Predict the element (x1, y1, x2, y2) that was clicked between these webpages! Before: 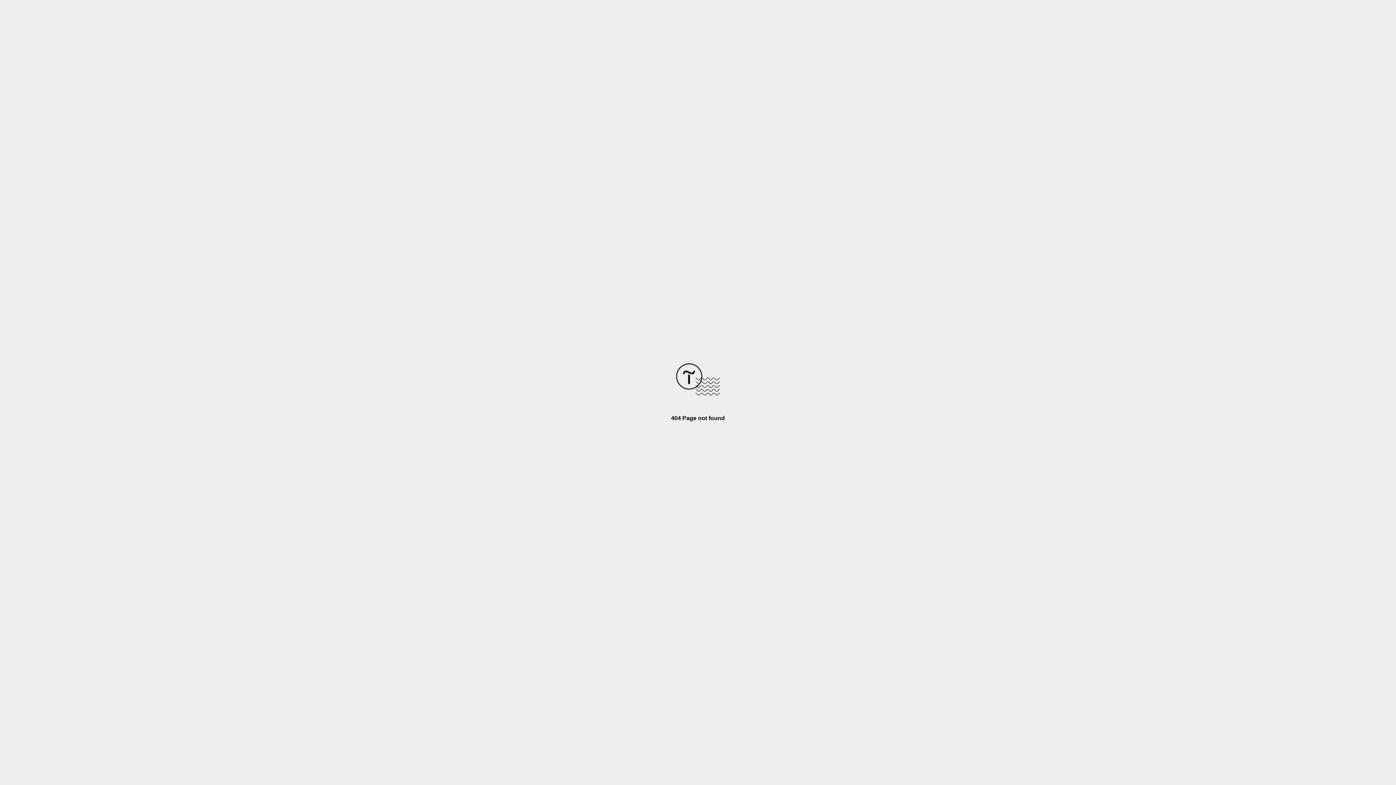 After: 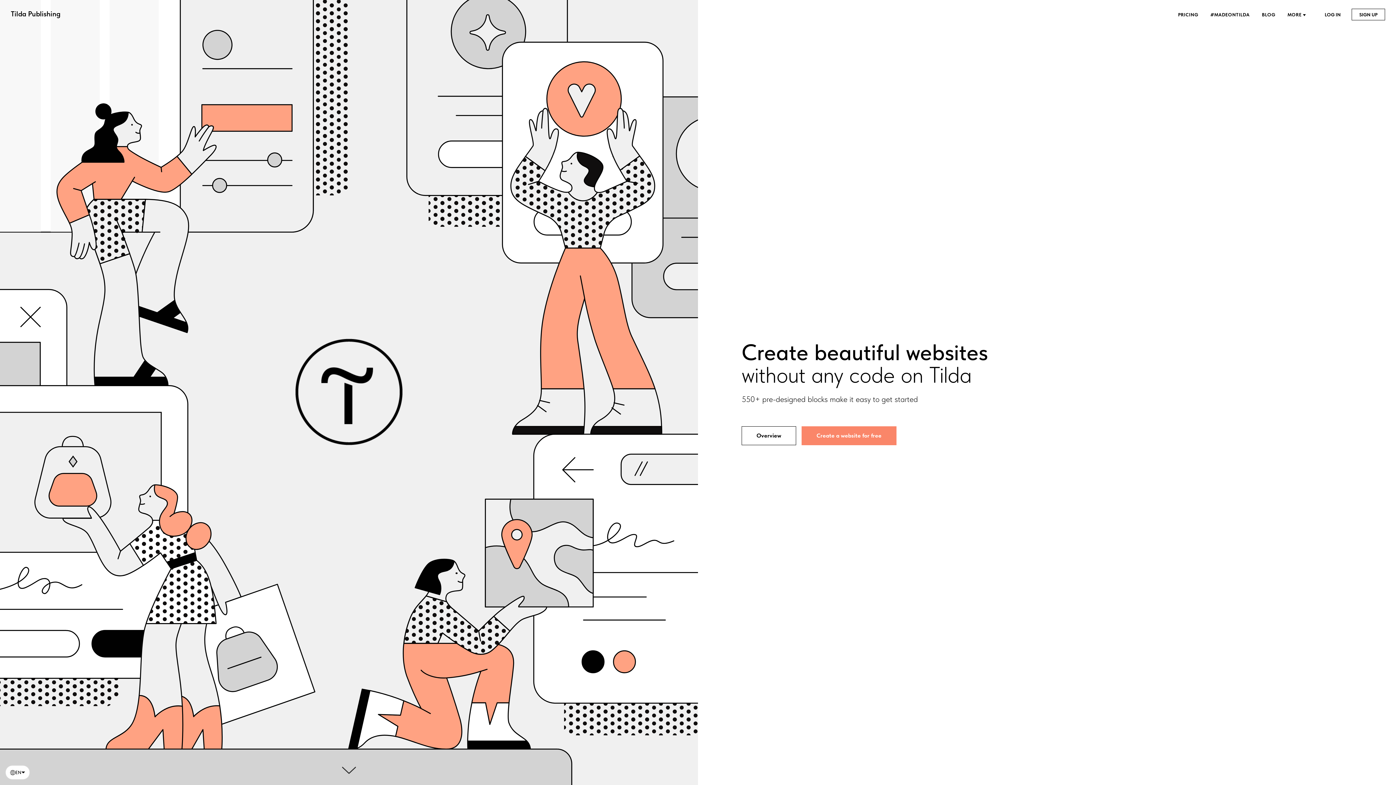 Action: bbox: (676, 390, 720, 396)